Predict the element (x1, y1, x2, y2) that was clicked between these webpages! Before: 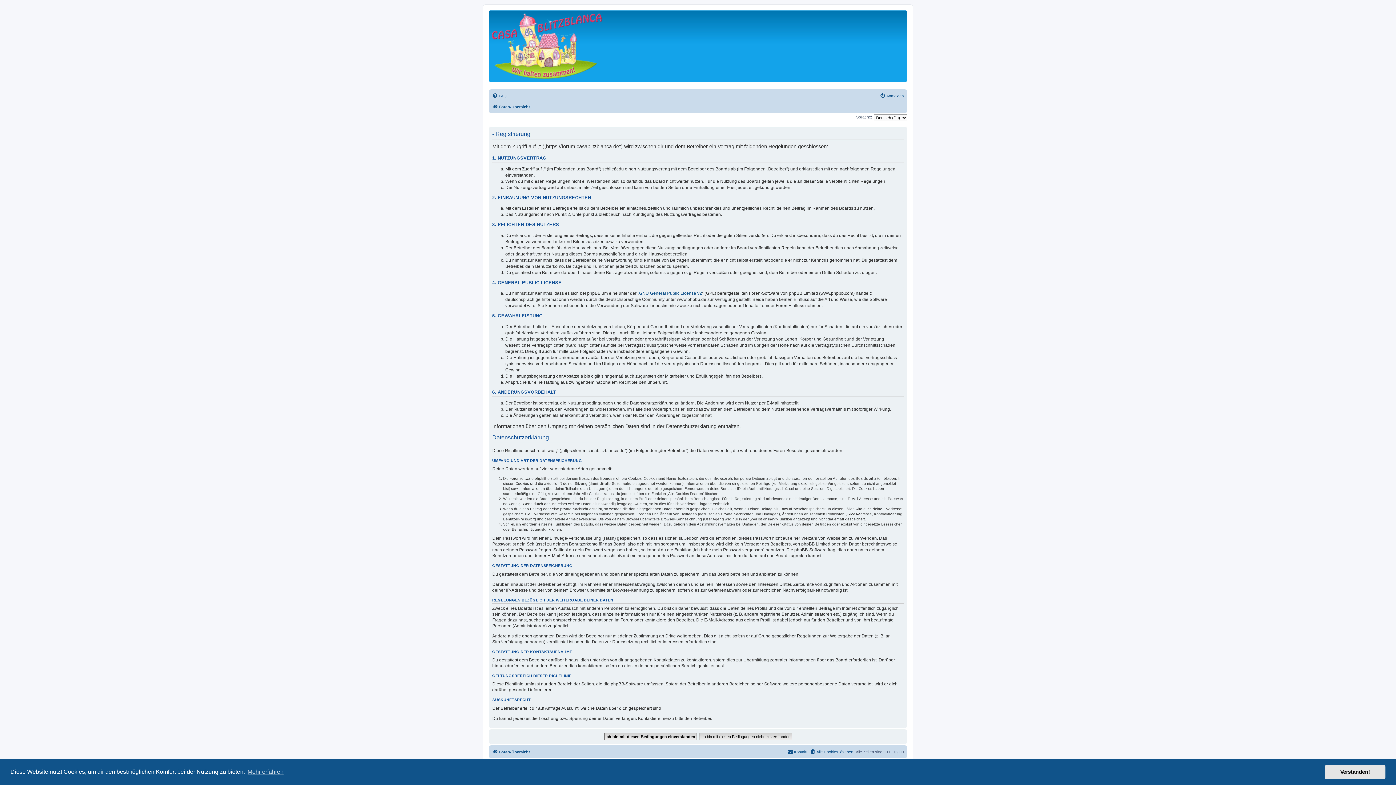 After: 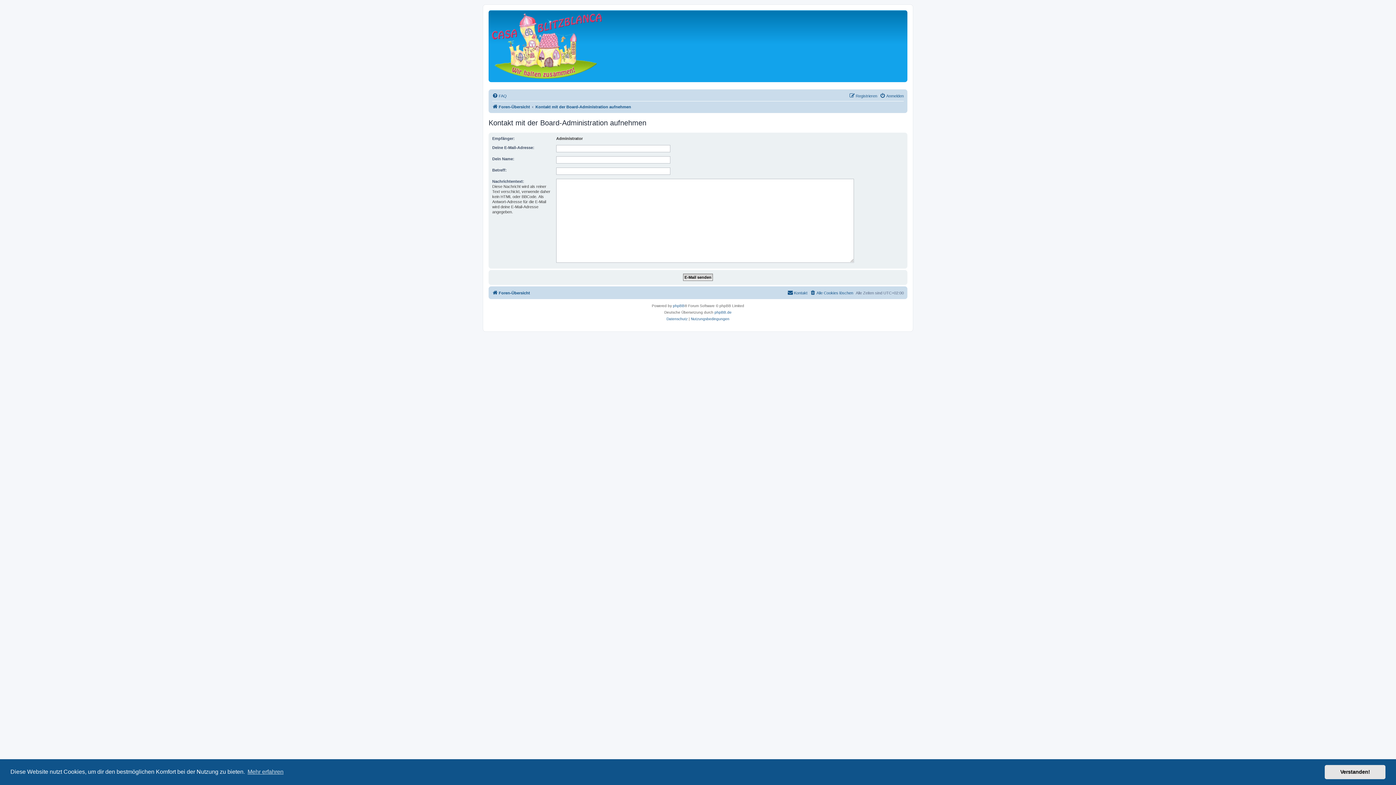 Action: label: Kontakt bbox: (787, 747, 807, 756)